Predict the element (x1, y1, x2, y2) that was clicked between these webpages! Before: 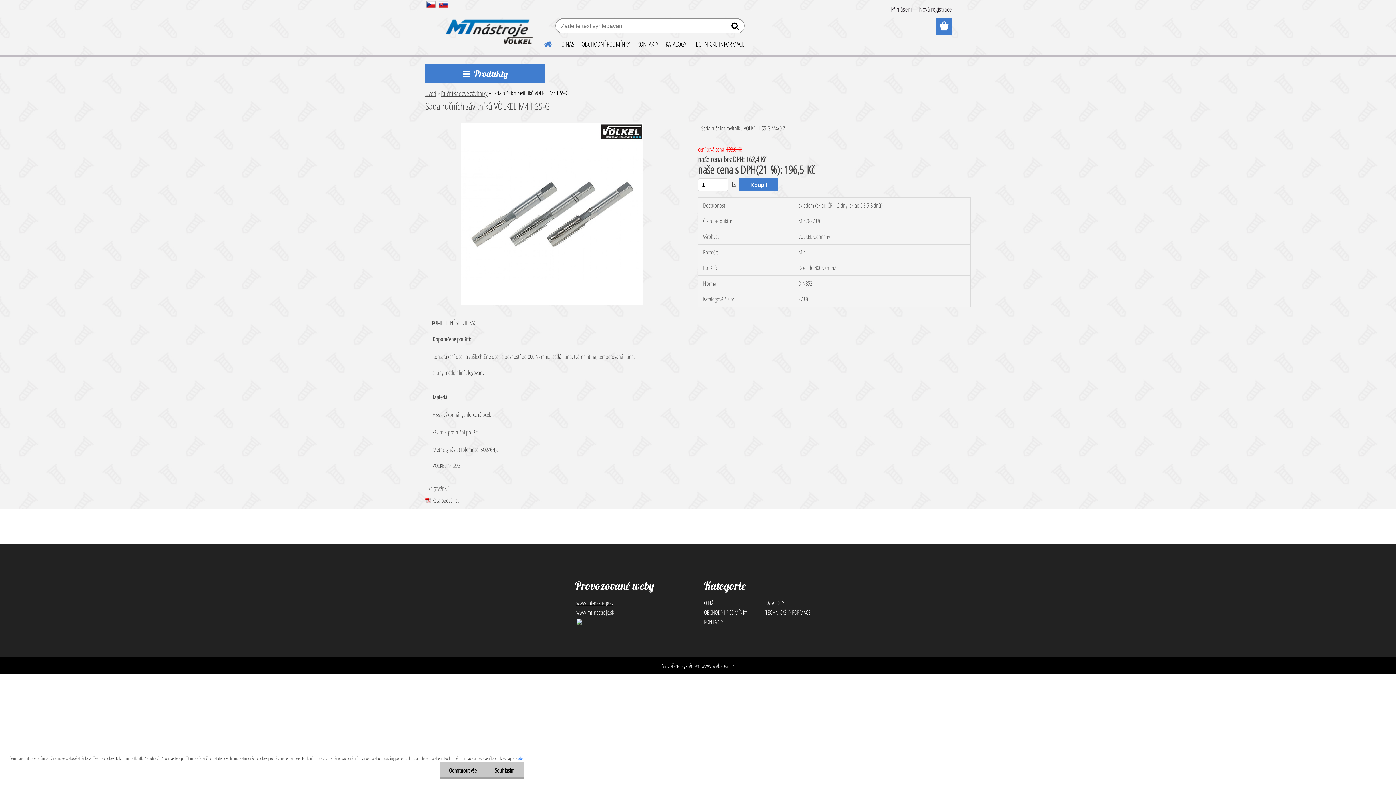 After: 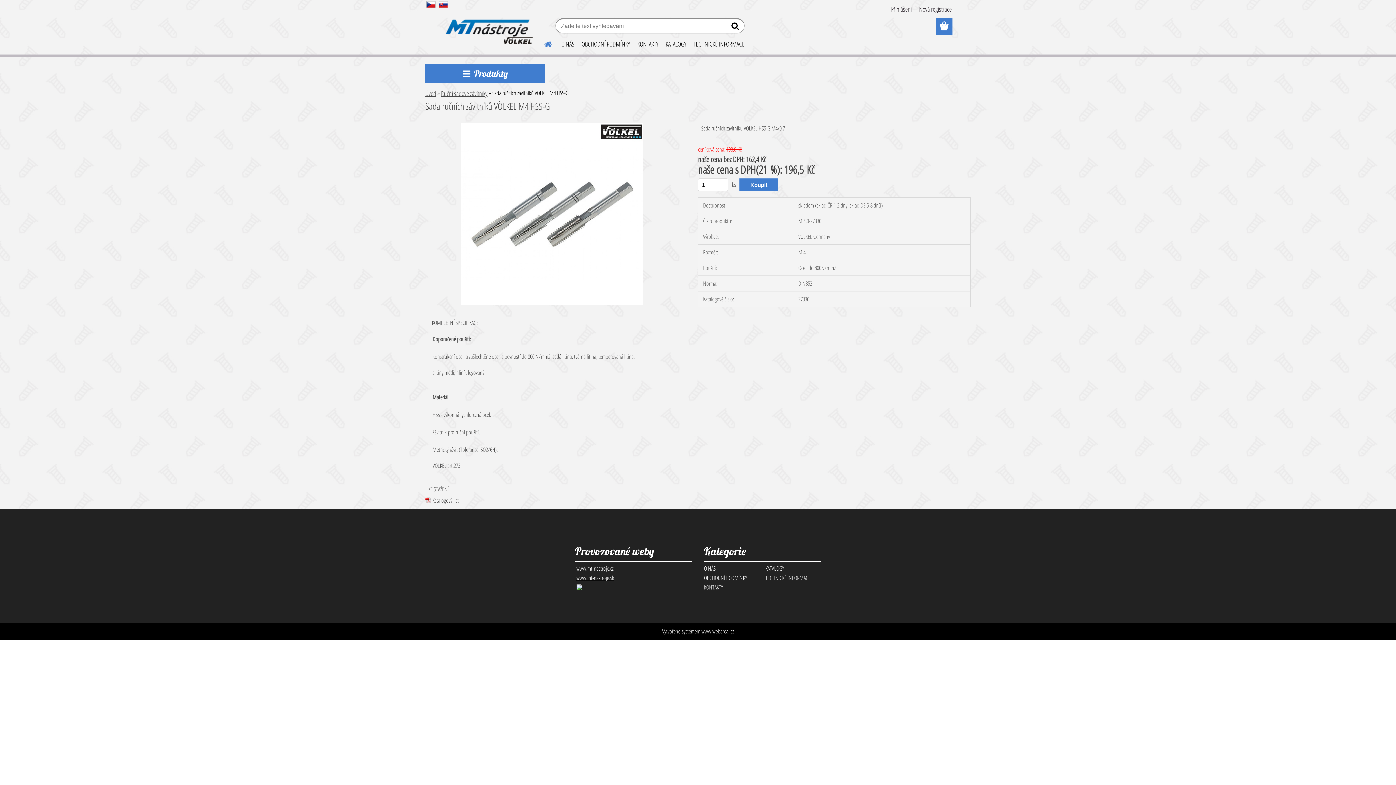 Action: bbox: (485, 762, 523, 779) label: Souhlasím